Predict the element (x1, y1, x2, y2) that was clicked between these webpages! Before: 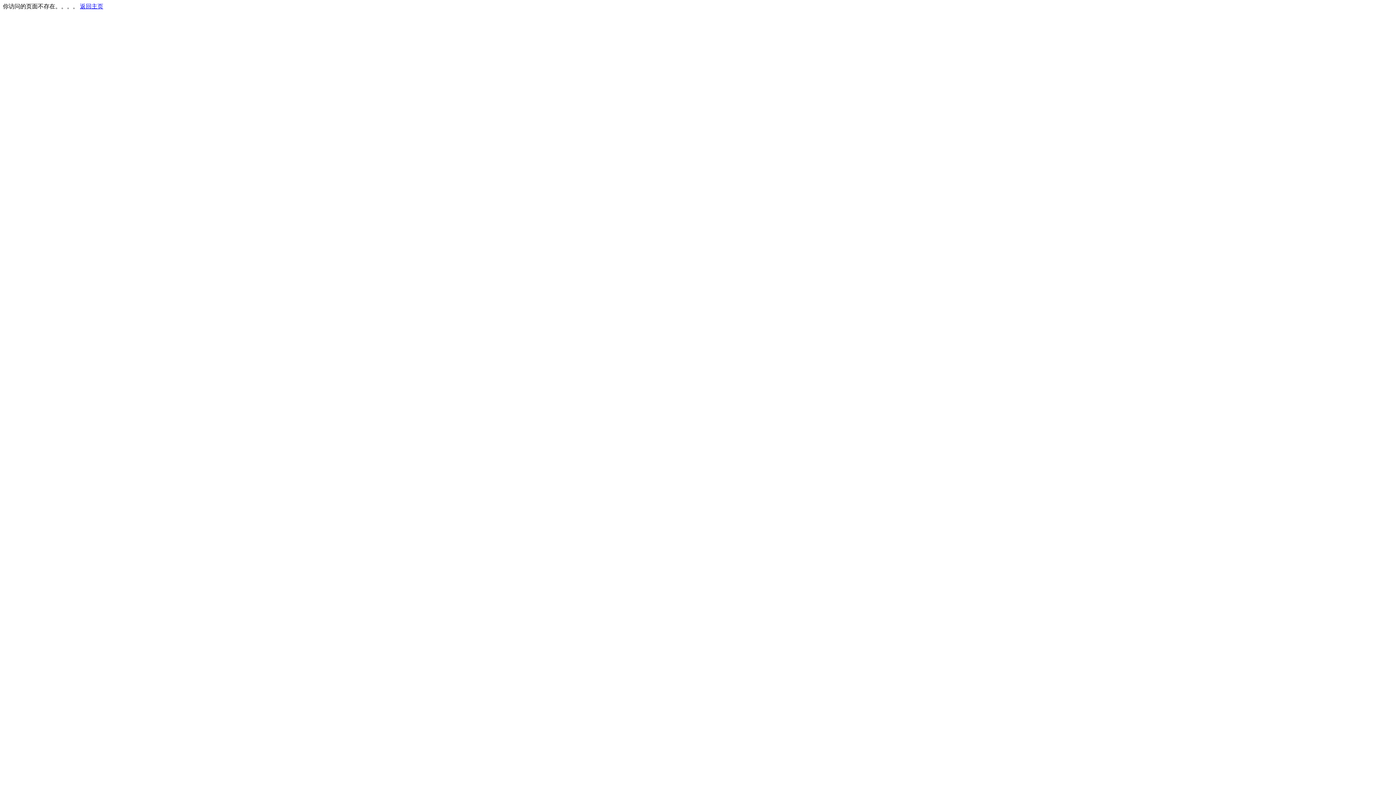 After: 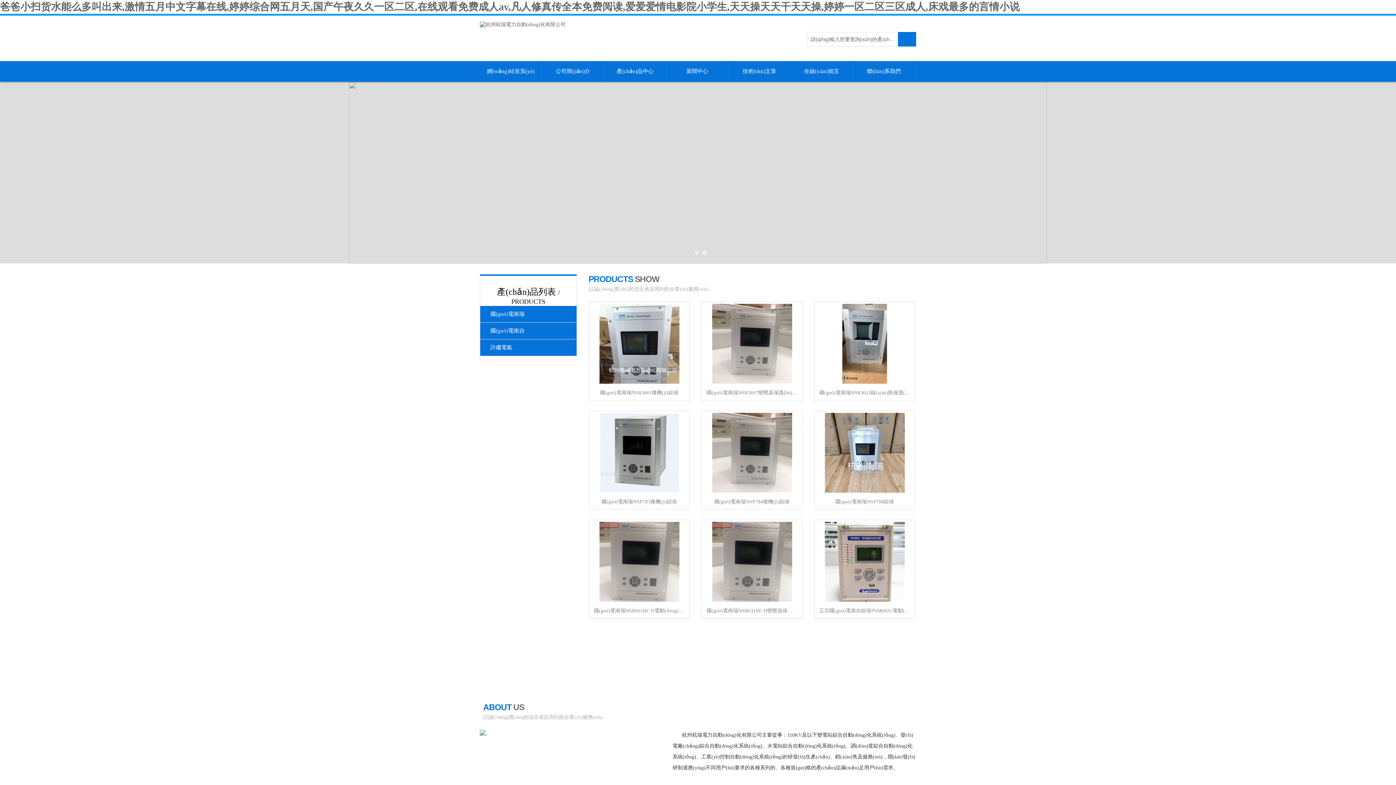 Action: label: 返回主页 bbox: (80, 3, 103, 9)